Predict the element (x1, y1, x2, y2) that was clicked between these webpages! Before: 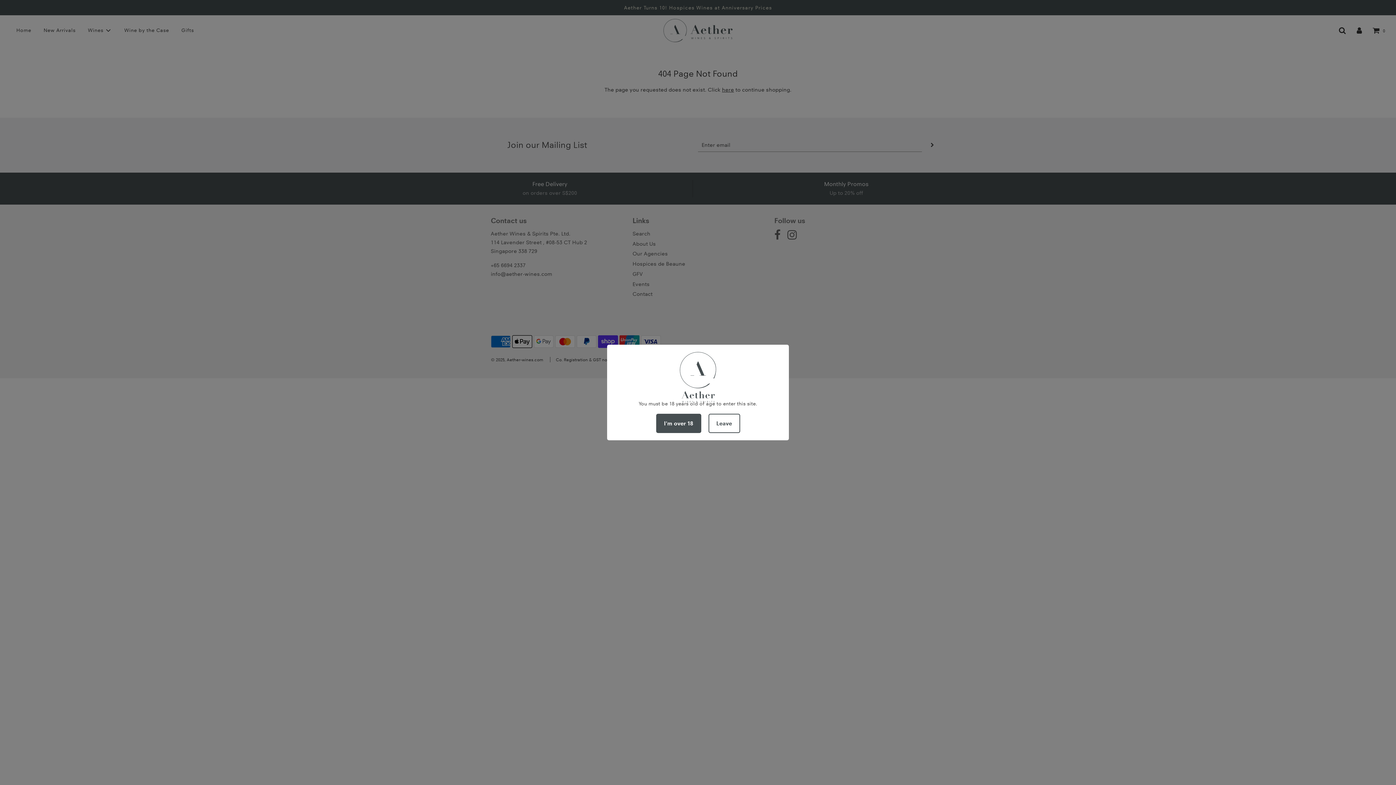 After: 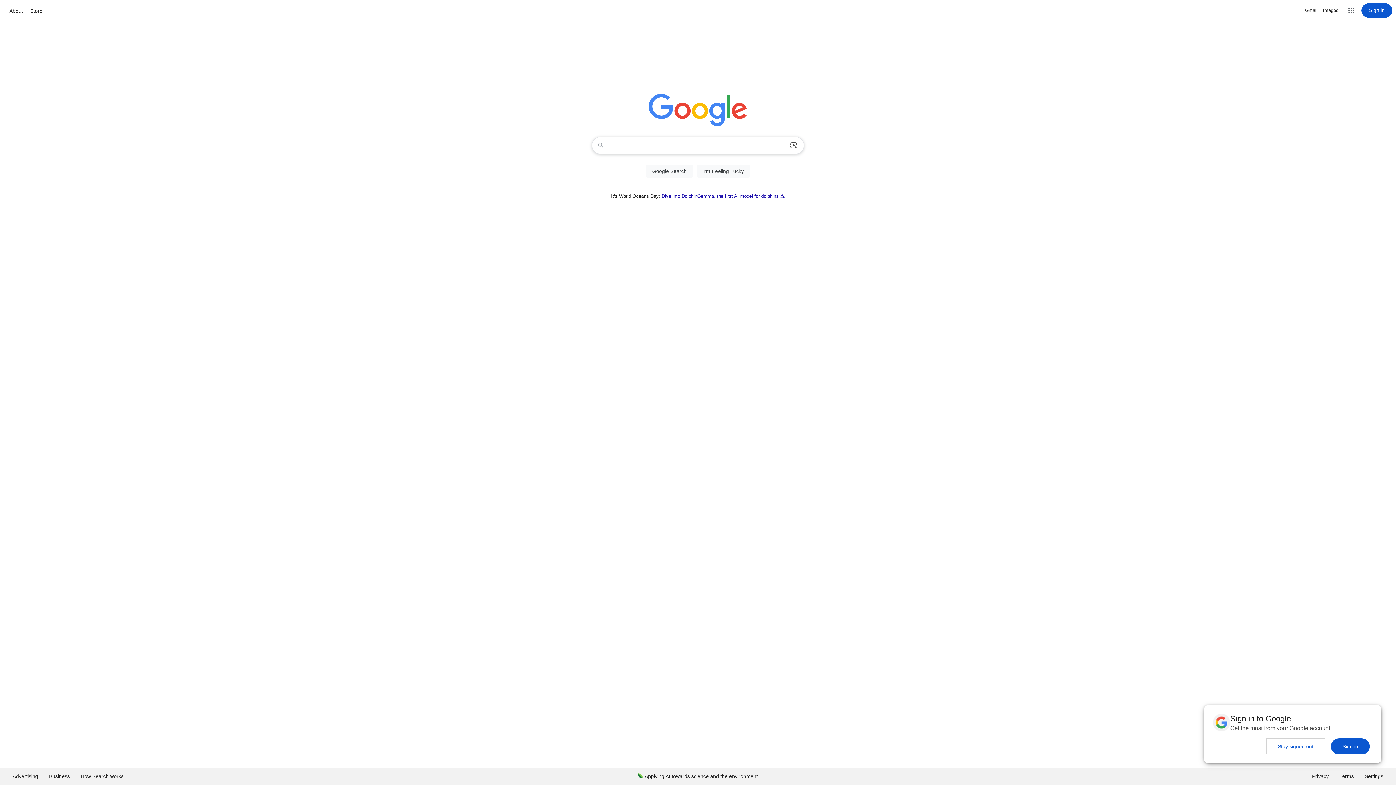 Action: bbox: (708, 414, 740, 433) label: Leave